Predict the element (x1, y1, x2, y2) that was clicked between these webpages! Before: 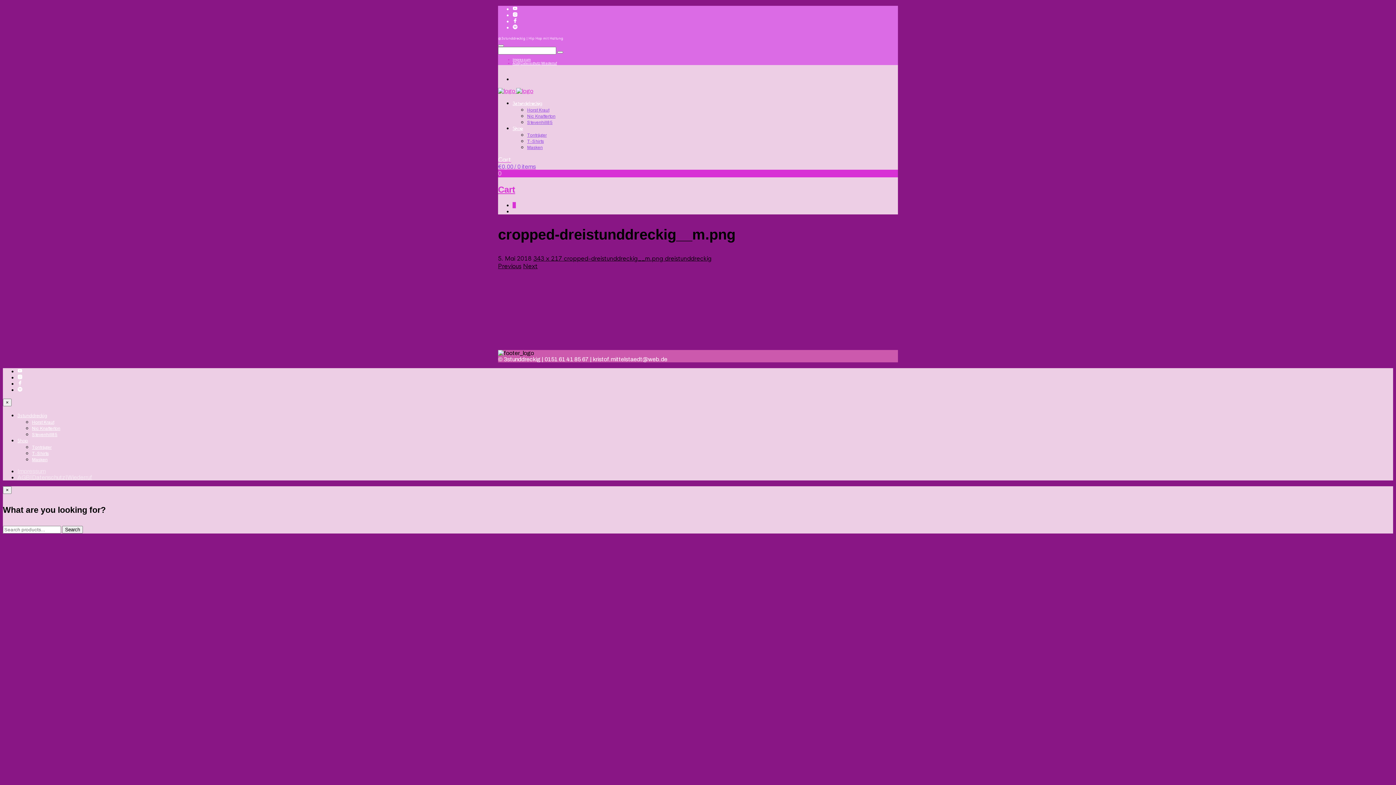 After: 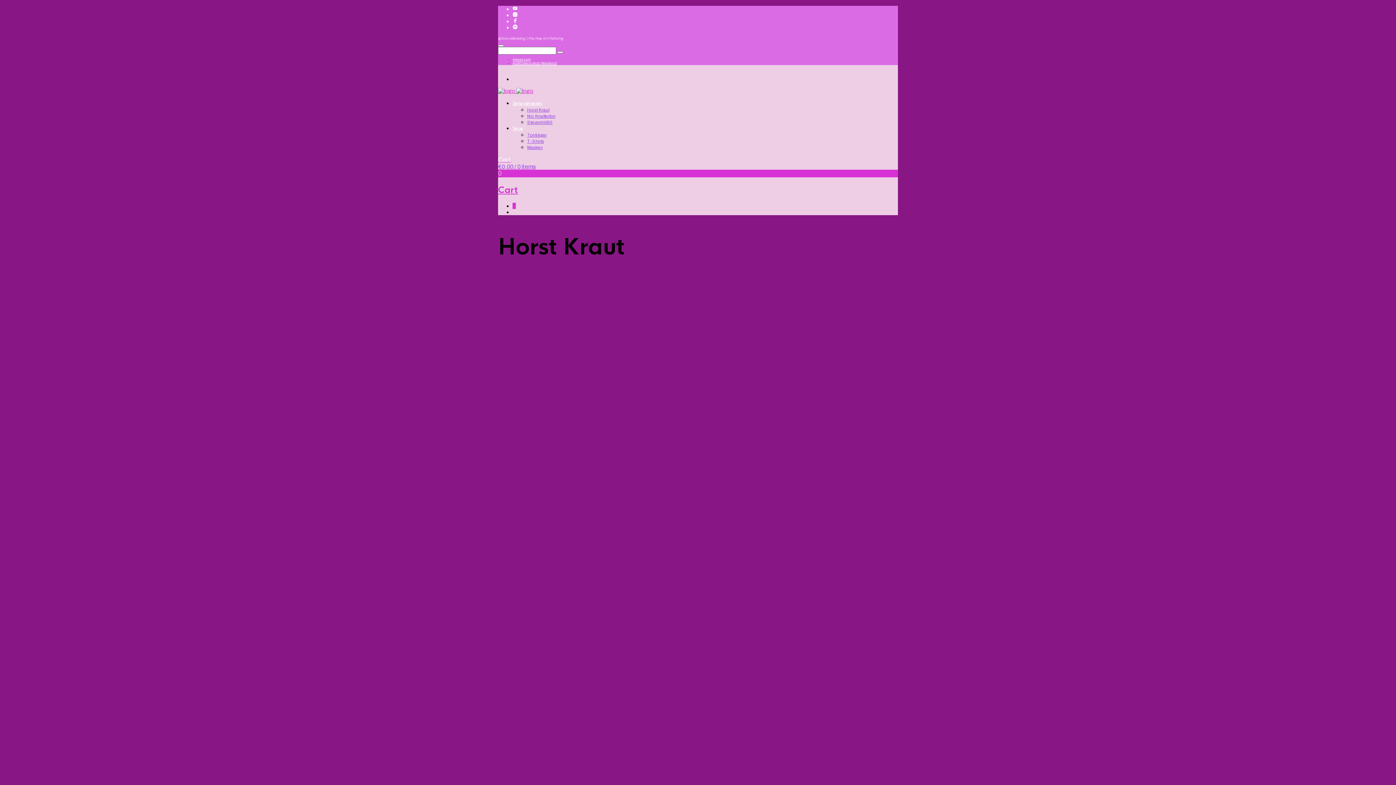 Action: bbox: (527, 107, 549, 112) label: Horst Kraut